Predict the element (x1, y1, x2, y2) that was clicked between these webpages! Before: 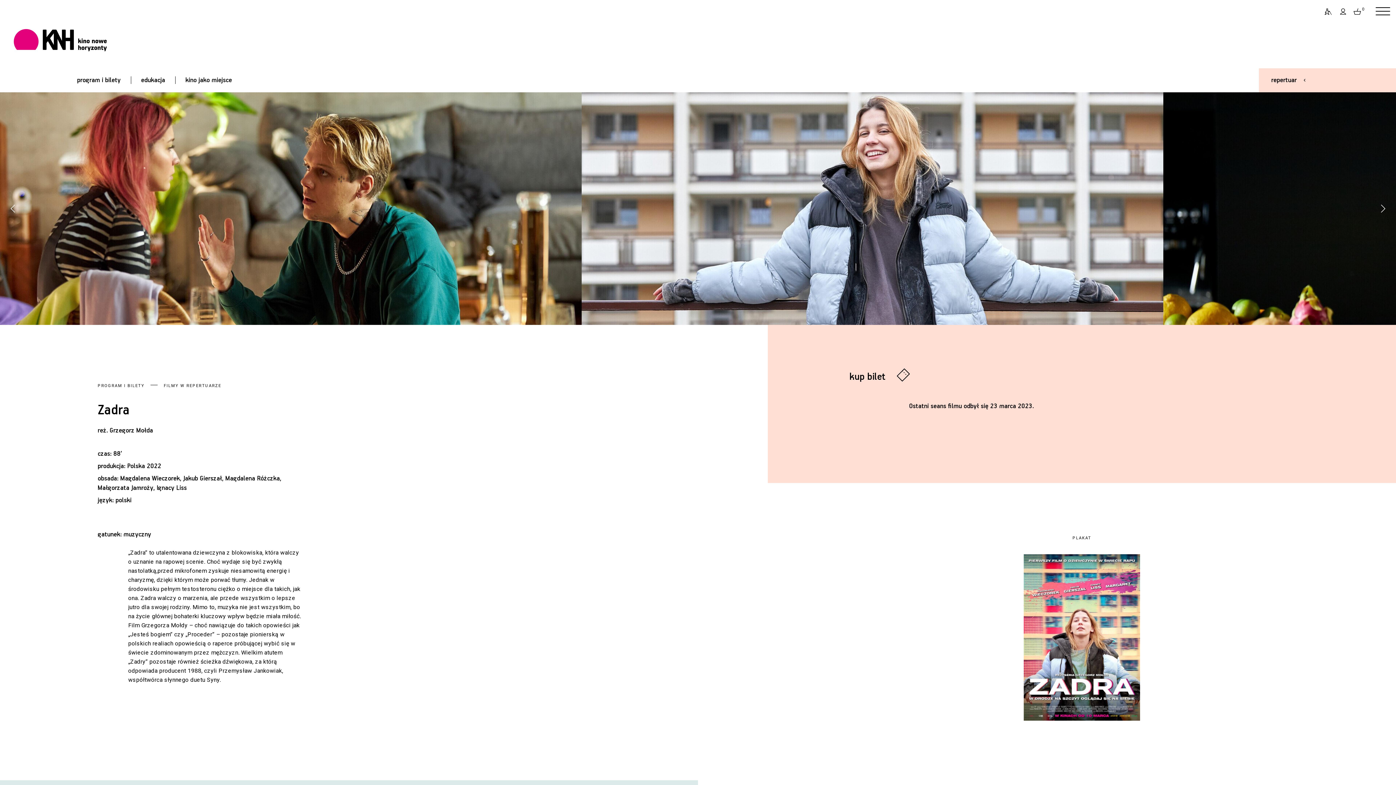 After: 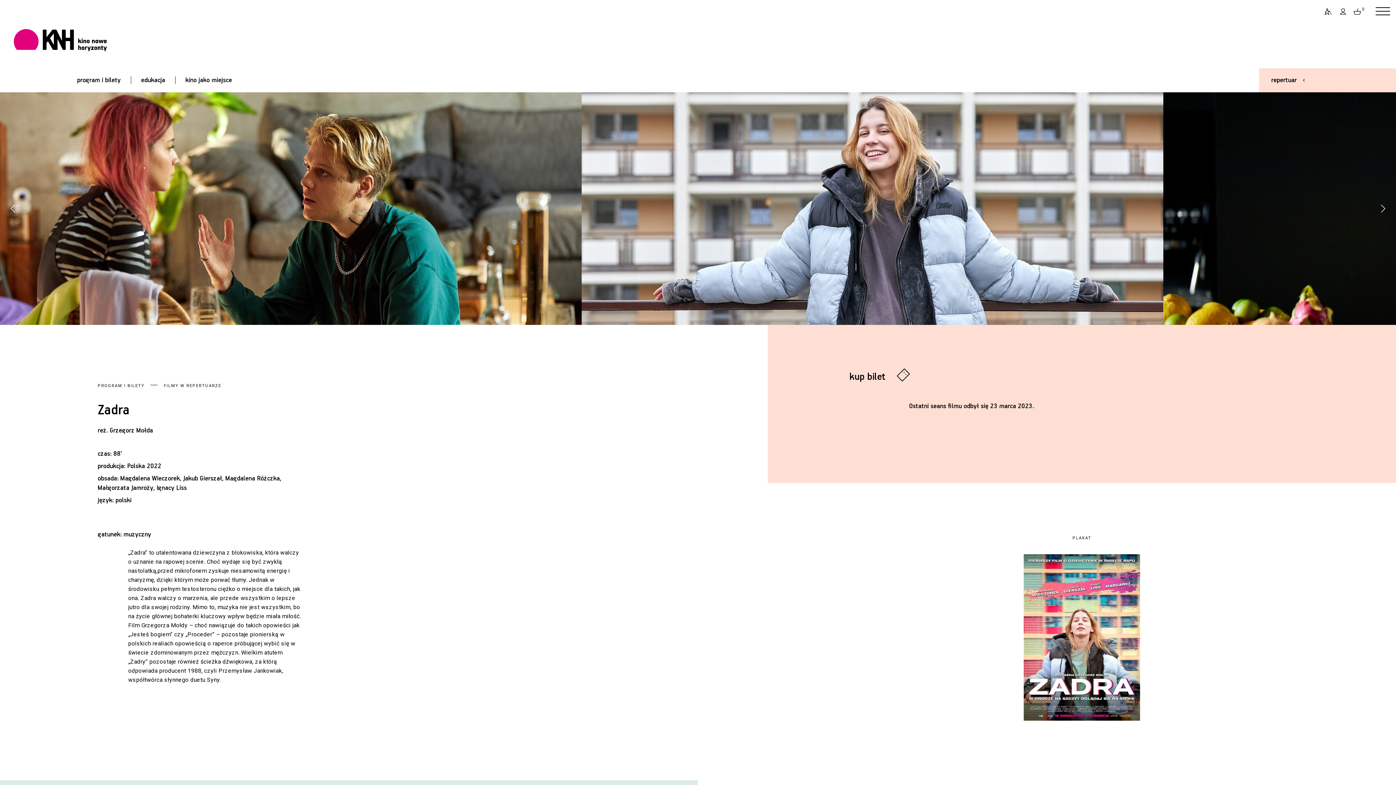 Action: label: repertuar bbox: (1267, 68, 1307, 92)